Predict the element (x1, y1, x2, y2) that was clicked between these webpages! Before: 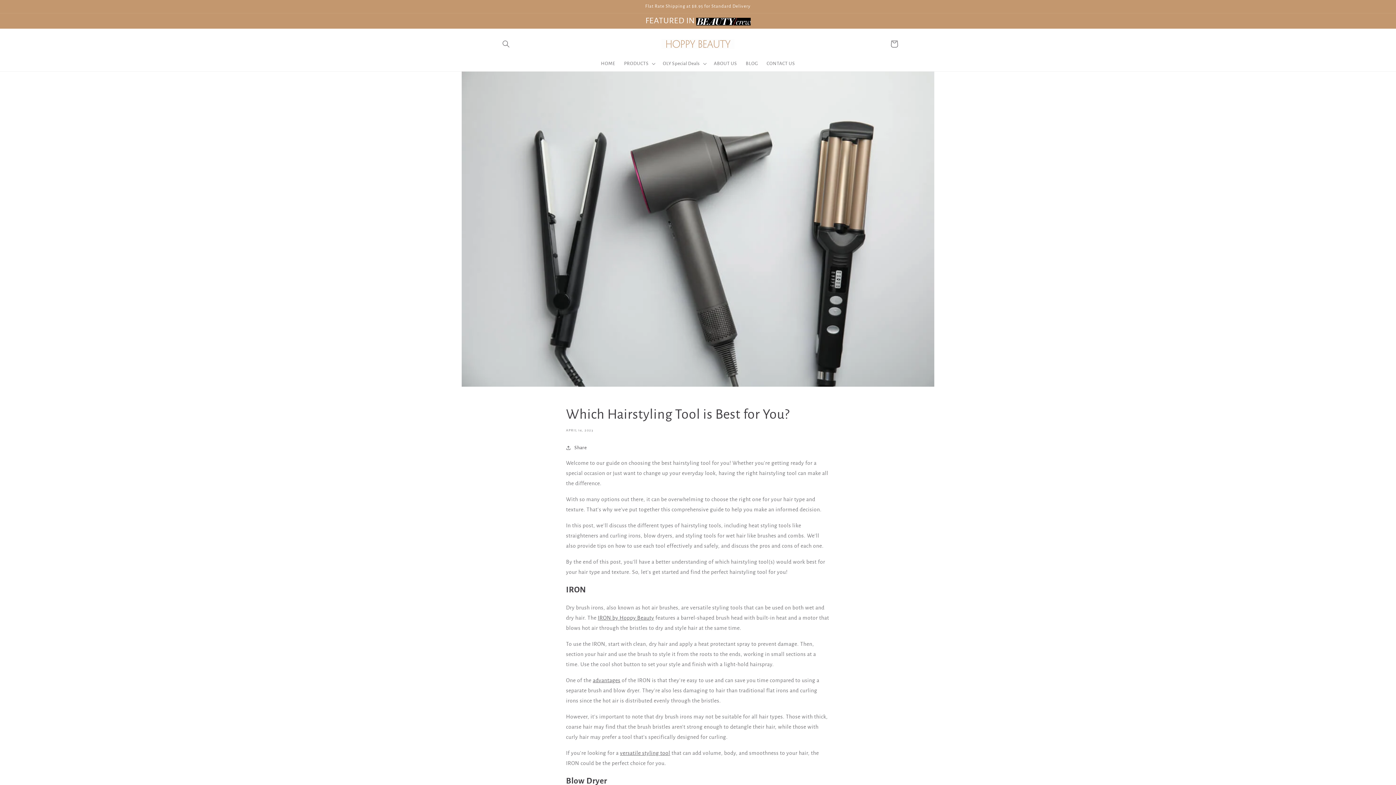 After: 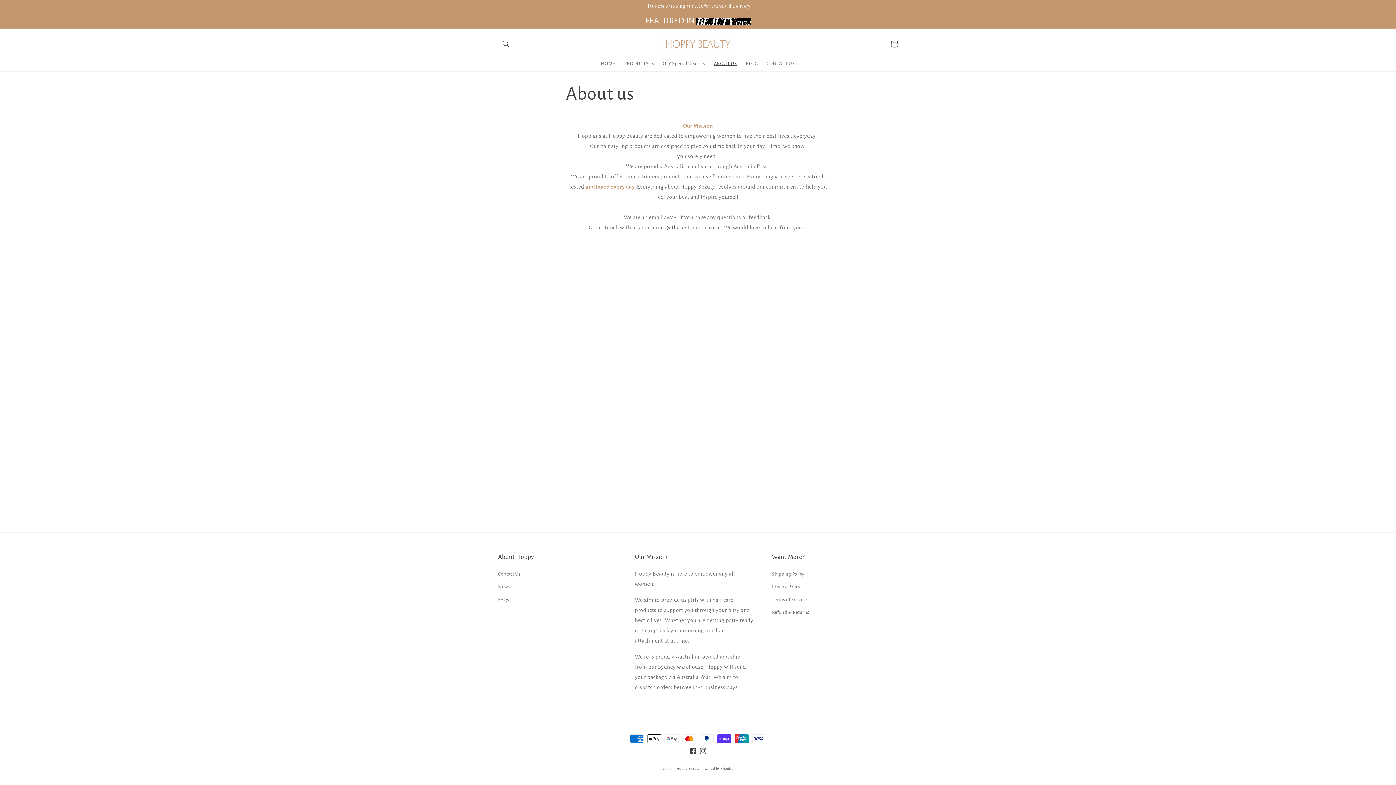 Action: bbox: (709, 55, 741, 71) label: ABOUT US